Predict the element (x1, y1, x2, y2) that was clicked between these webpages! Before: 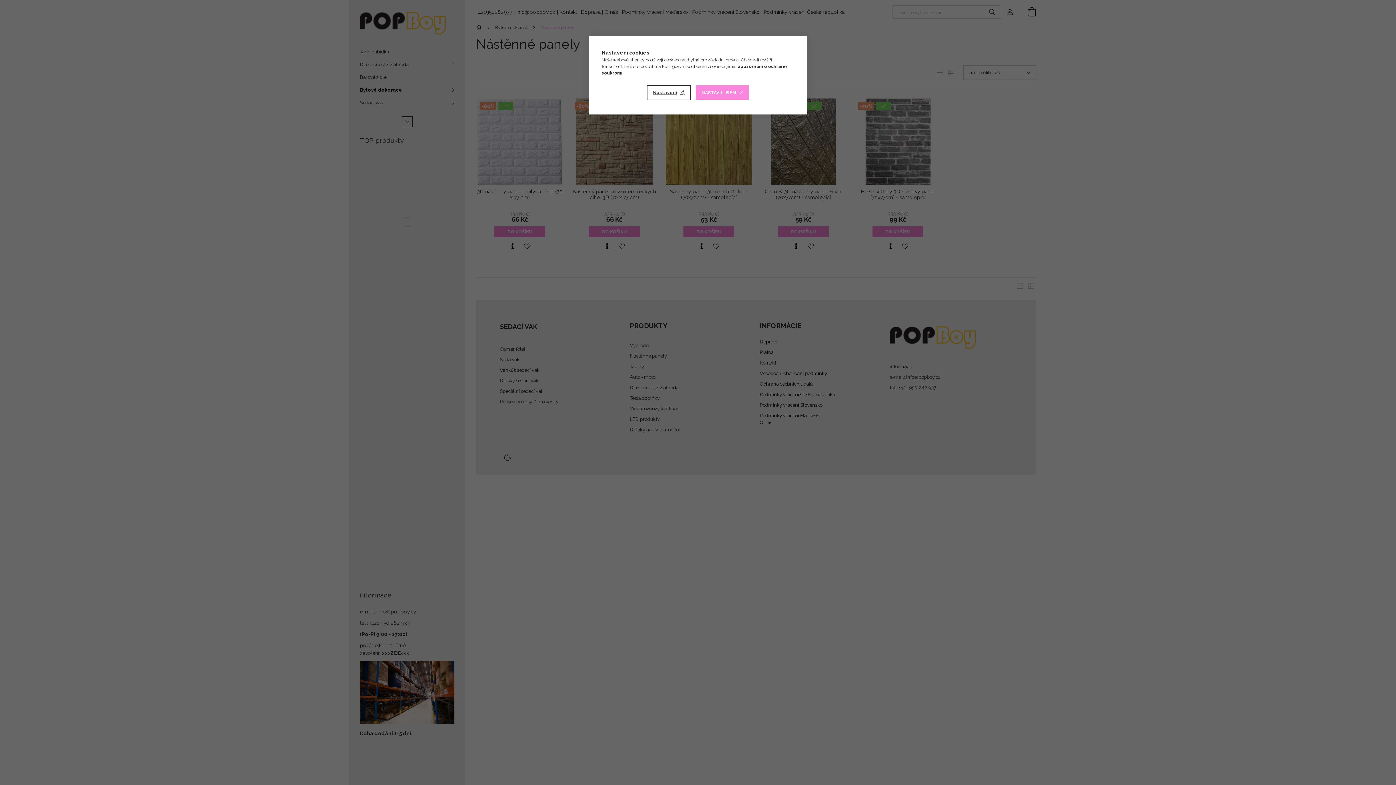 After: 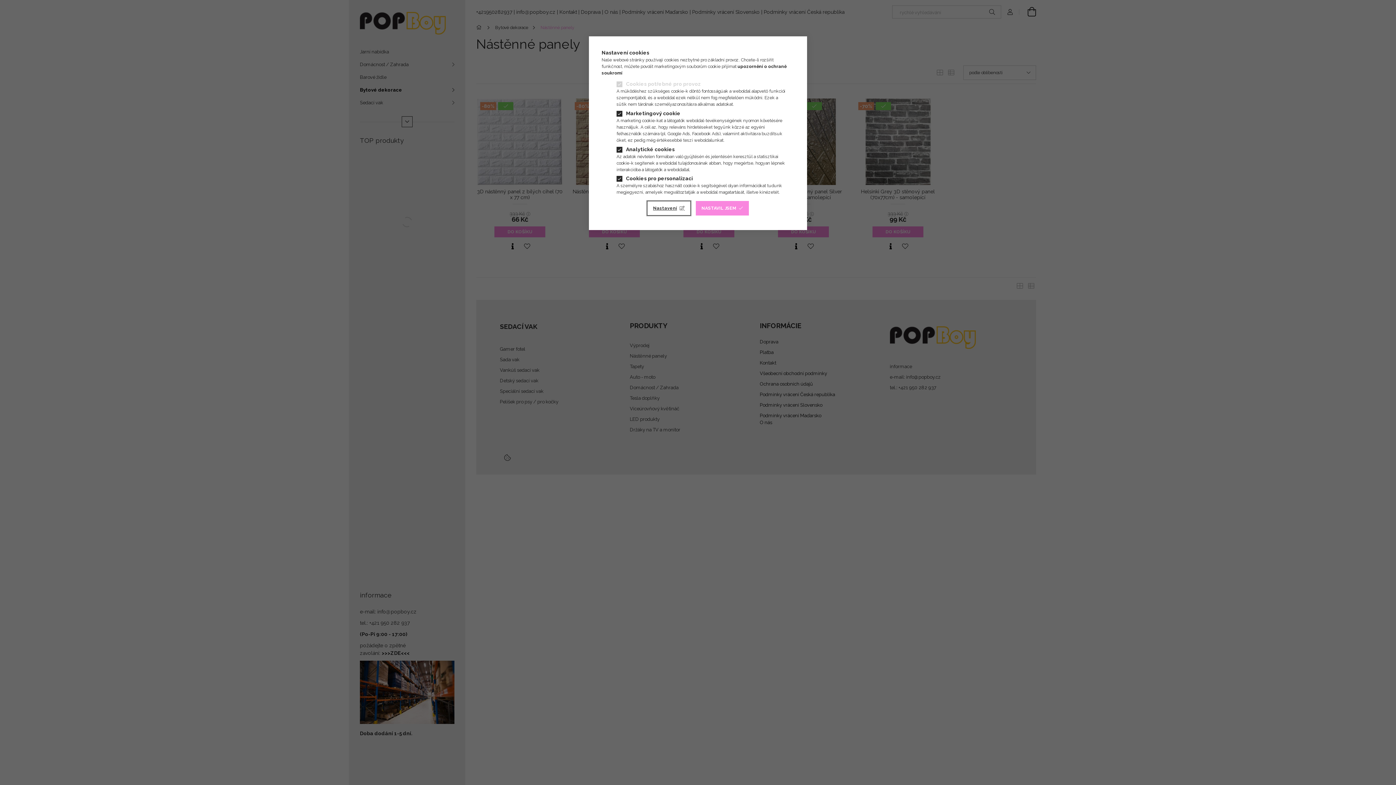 Action: bbox: (647, 85, 690, 100) label: Nastavení